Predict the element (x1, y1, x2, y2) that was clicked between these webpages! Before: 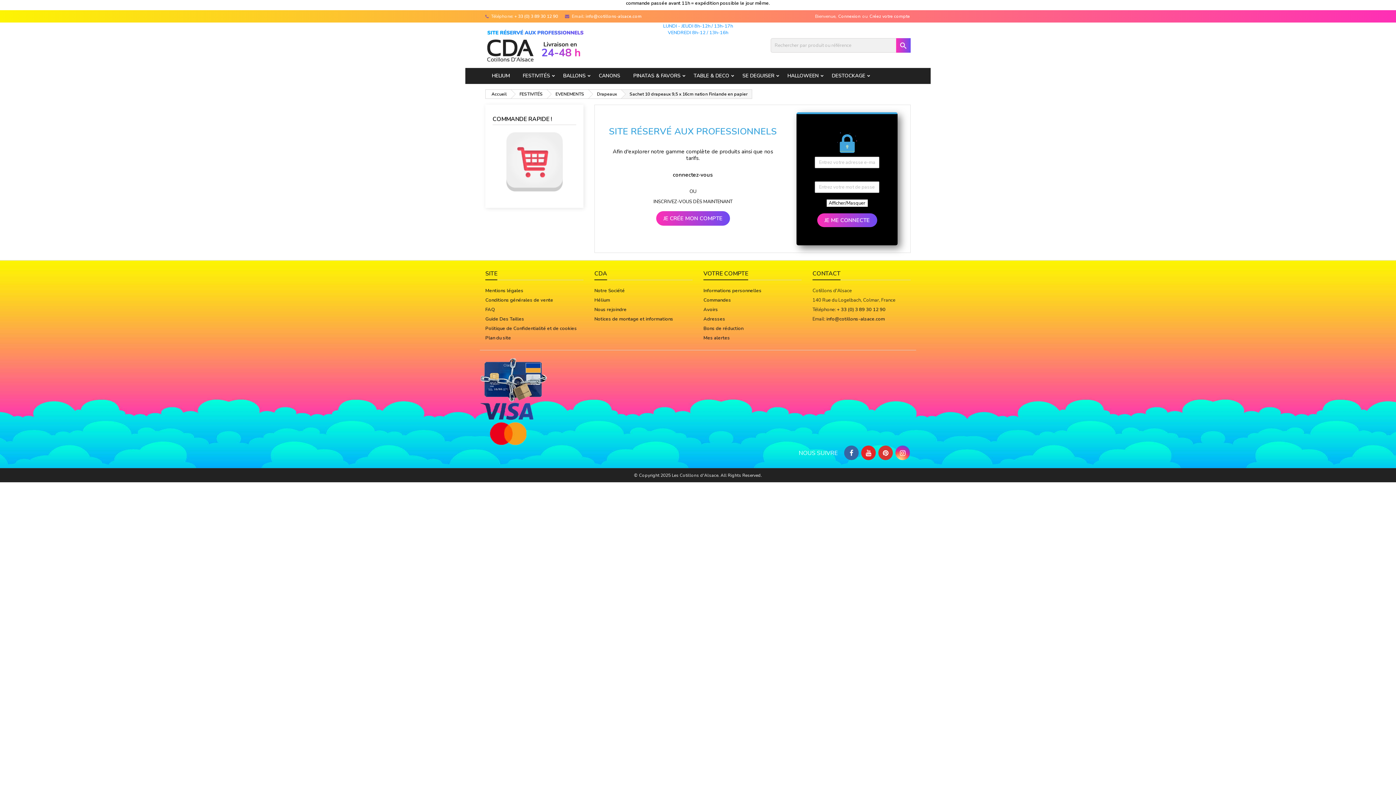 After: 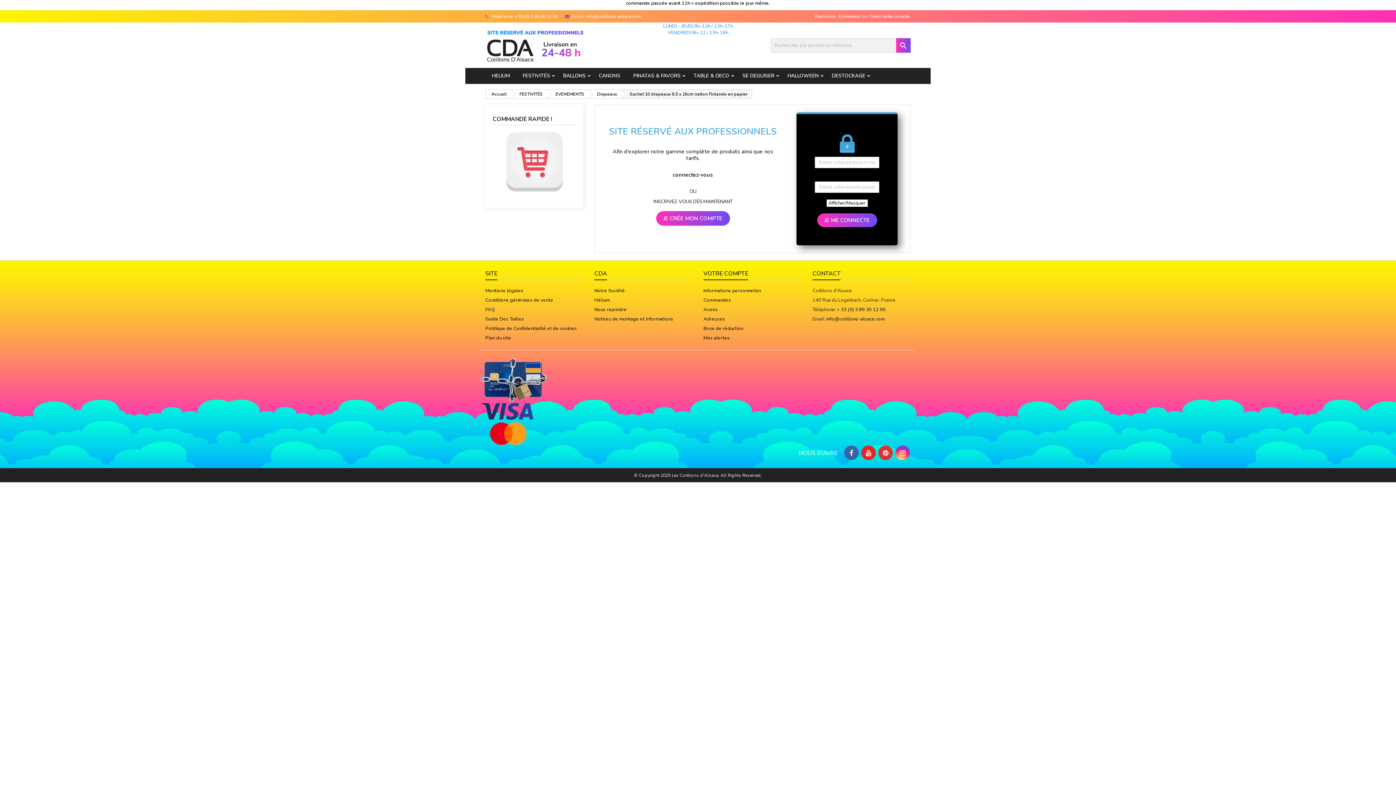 Action: bbox: (895, 445, 910, 460)